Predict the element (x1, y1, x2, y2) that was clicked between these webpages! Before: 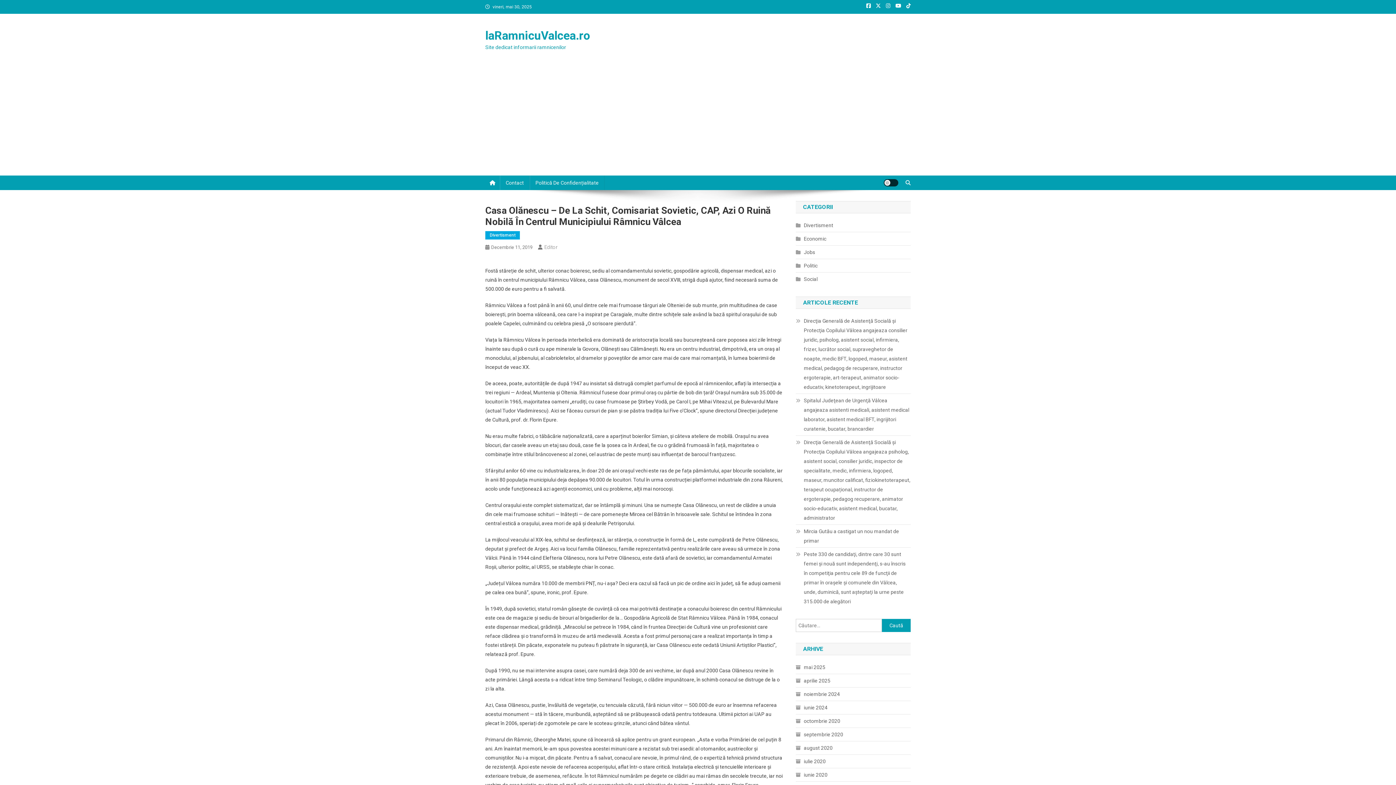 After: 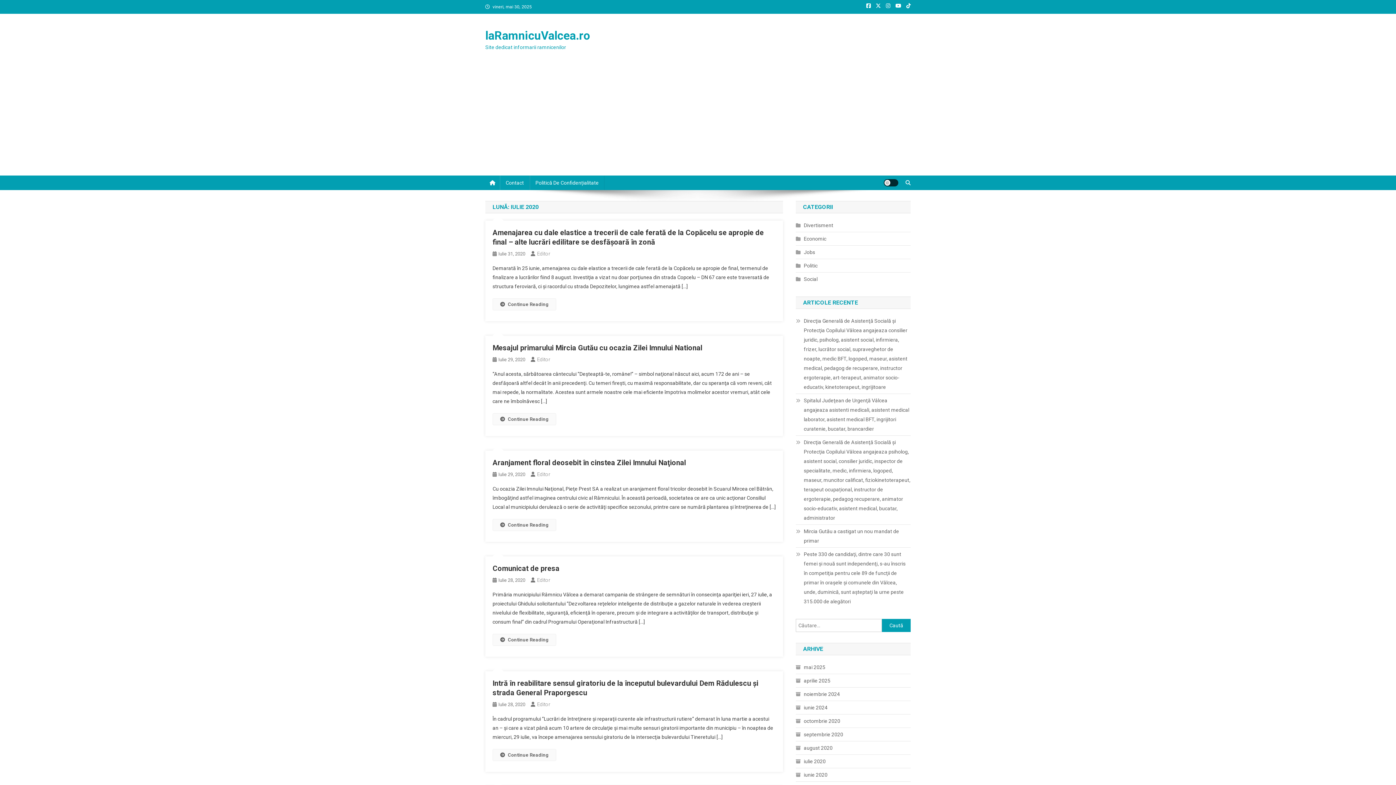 Action: bbox: (796, 757, 825, 766) label: iulie 2020